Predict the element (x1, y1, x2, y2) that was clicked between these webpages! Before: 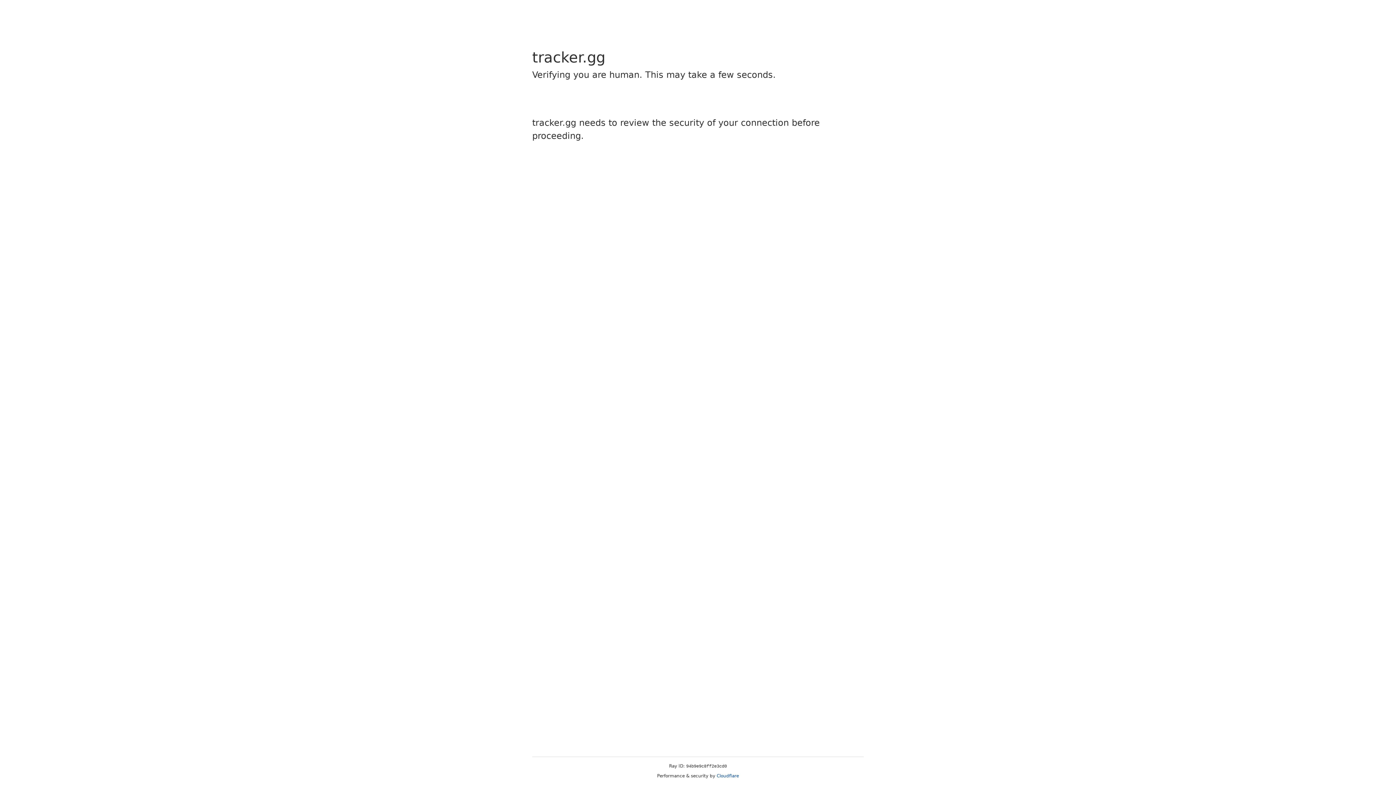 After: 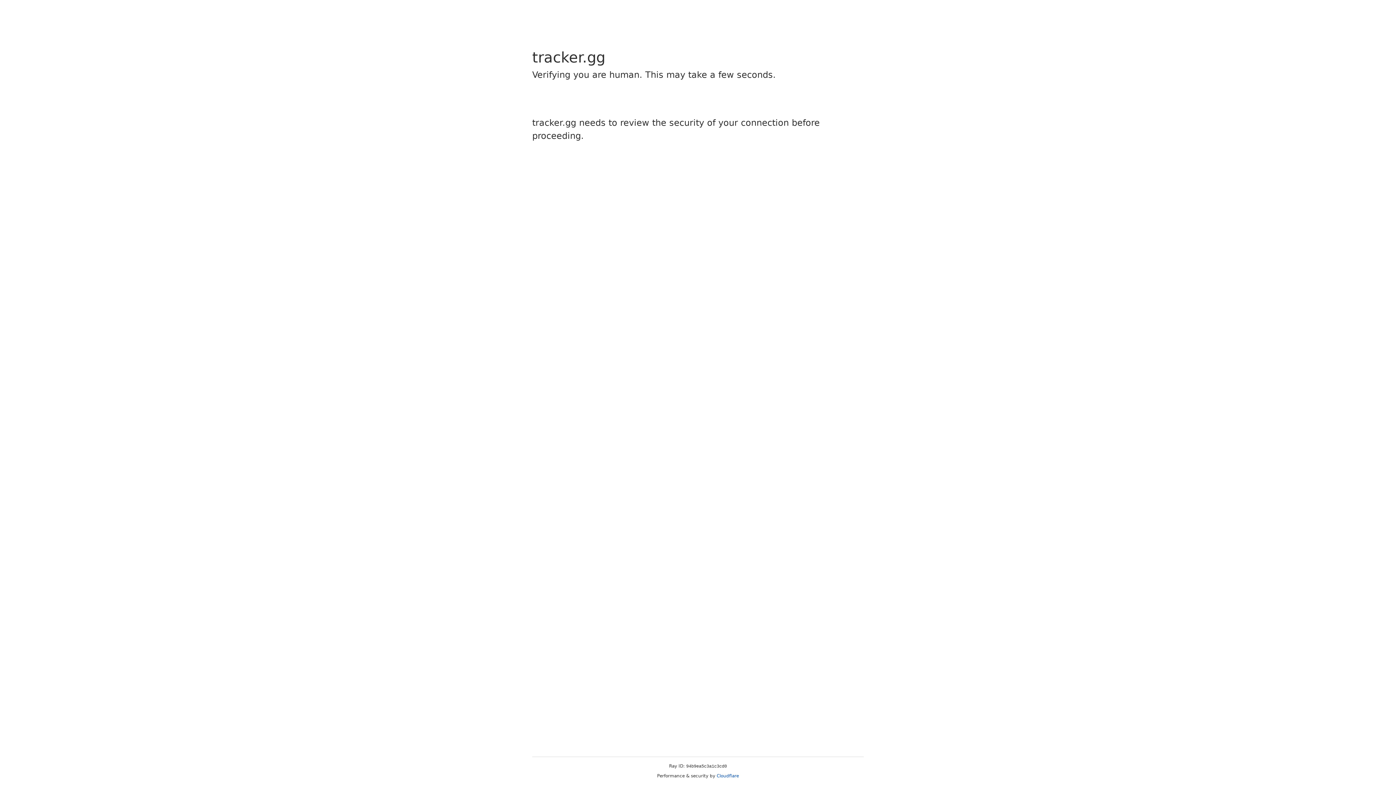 Action: label: Cloudflare bbox: (716, 773, 739, 778)